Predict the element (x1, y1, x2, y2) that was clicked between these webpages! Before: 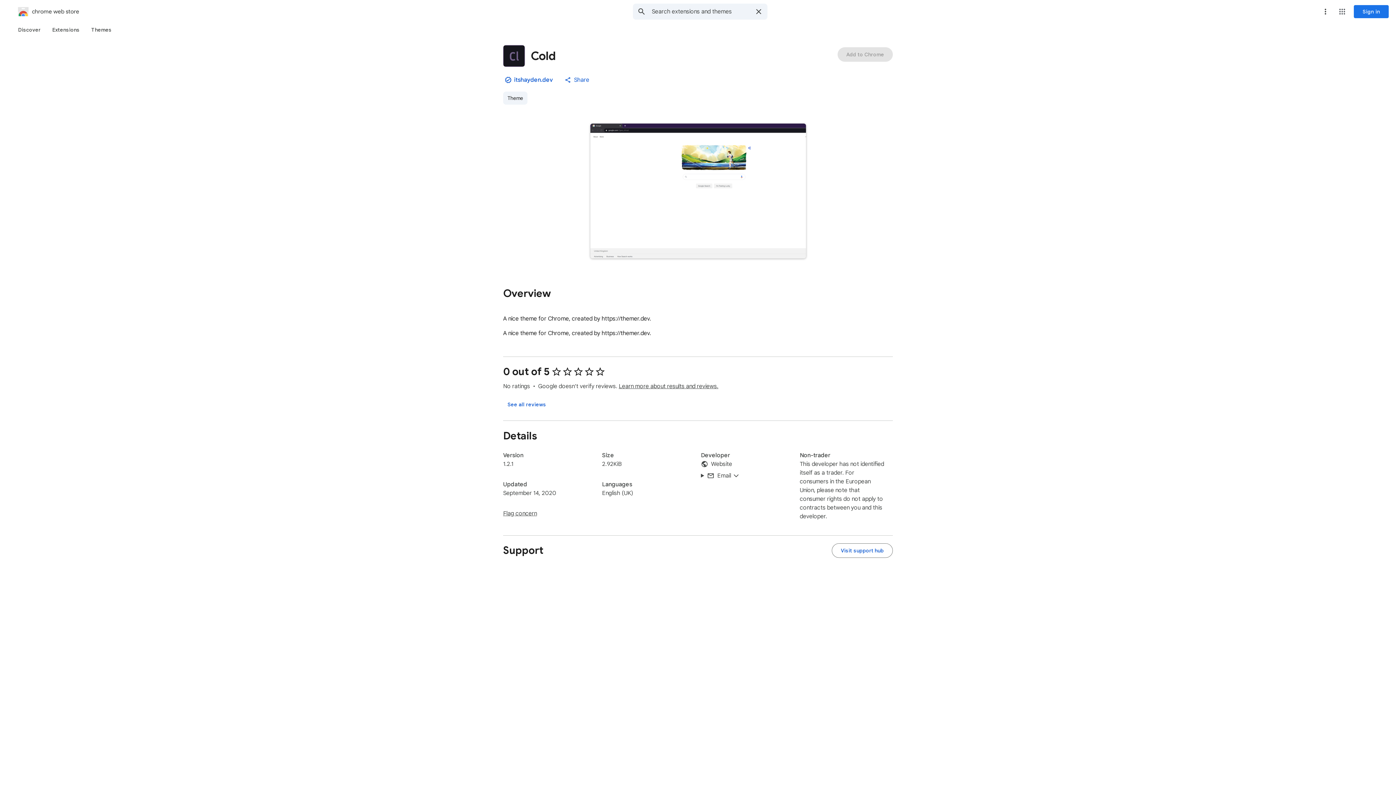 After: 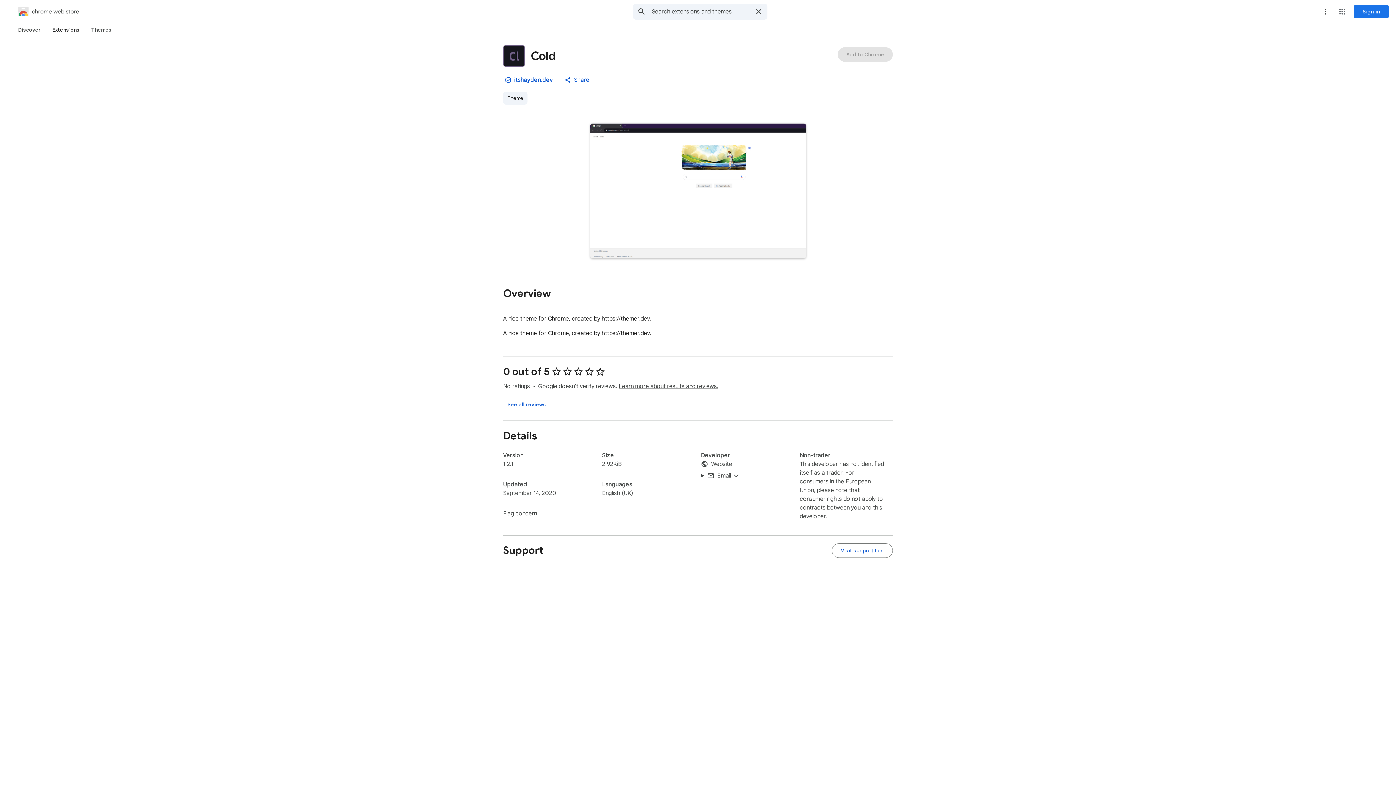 Action: label: Extensions bbox: (46, 23, 85, 36)